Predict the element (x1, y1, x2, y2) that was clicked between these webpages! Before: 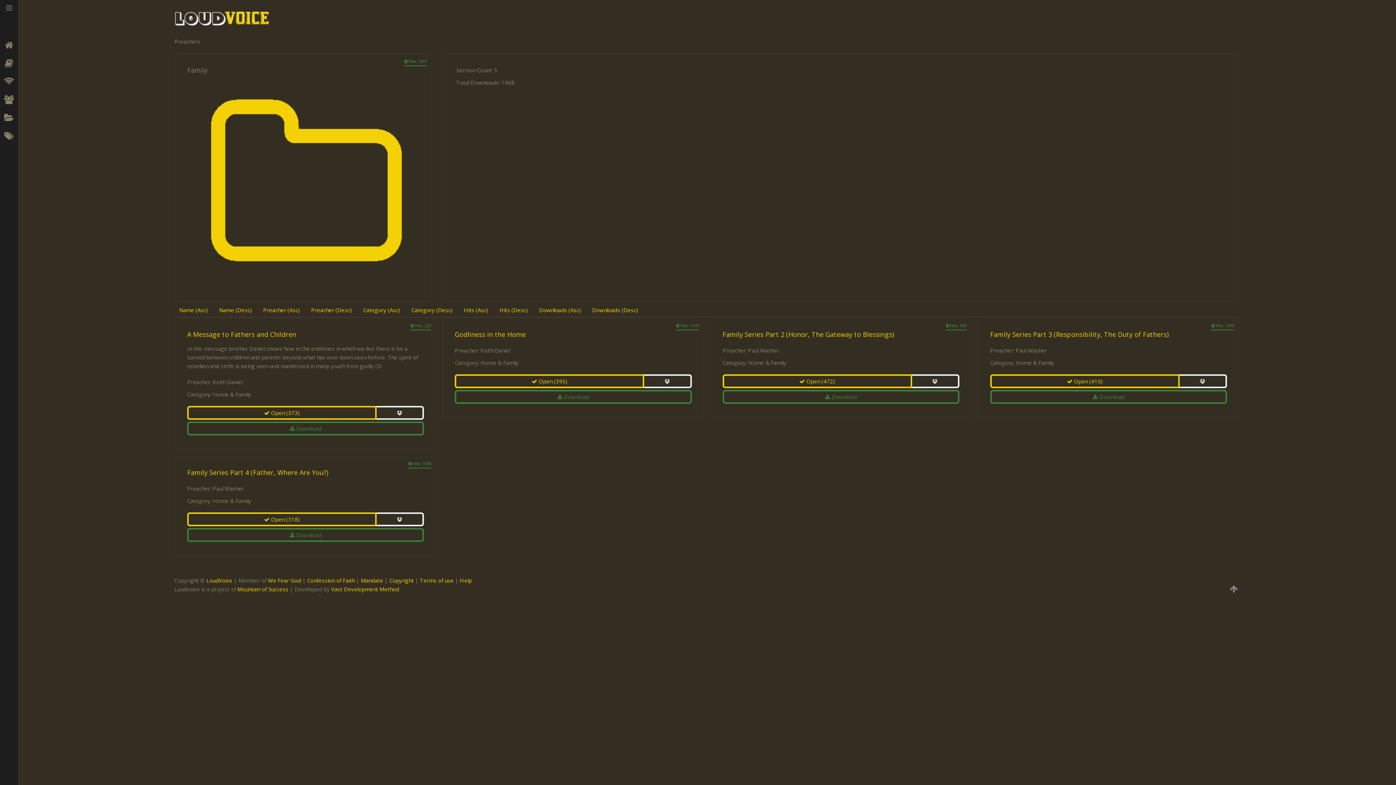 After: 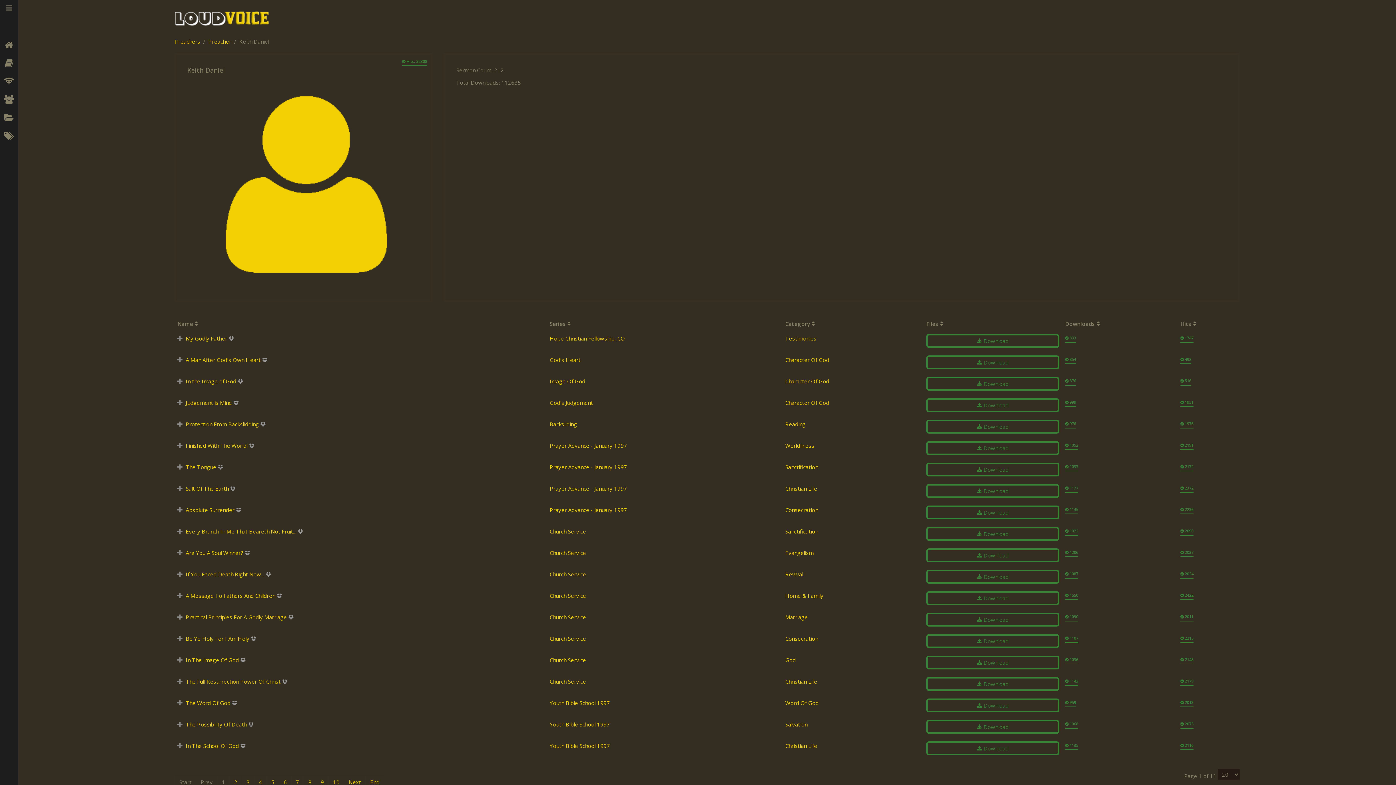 Action: bbox: (212, 378, 242, 385) label: Keith Daniel